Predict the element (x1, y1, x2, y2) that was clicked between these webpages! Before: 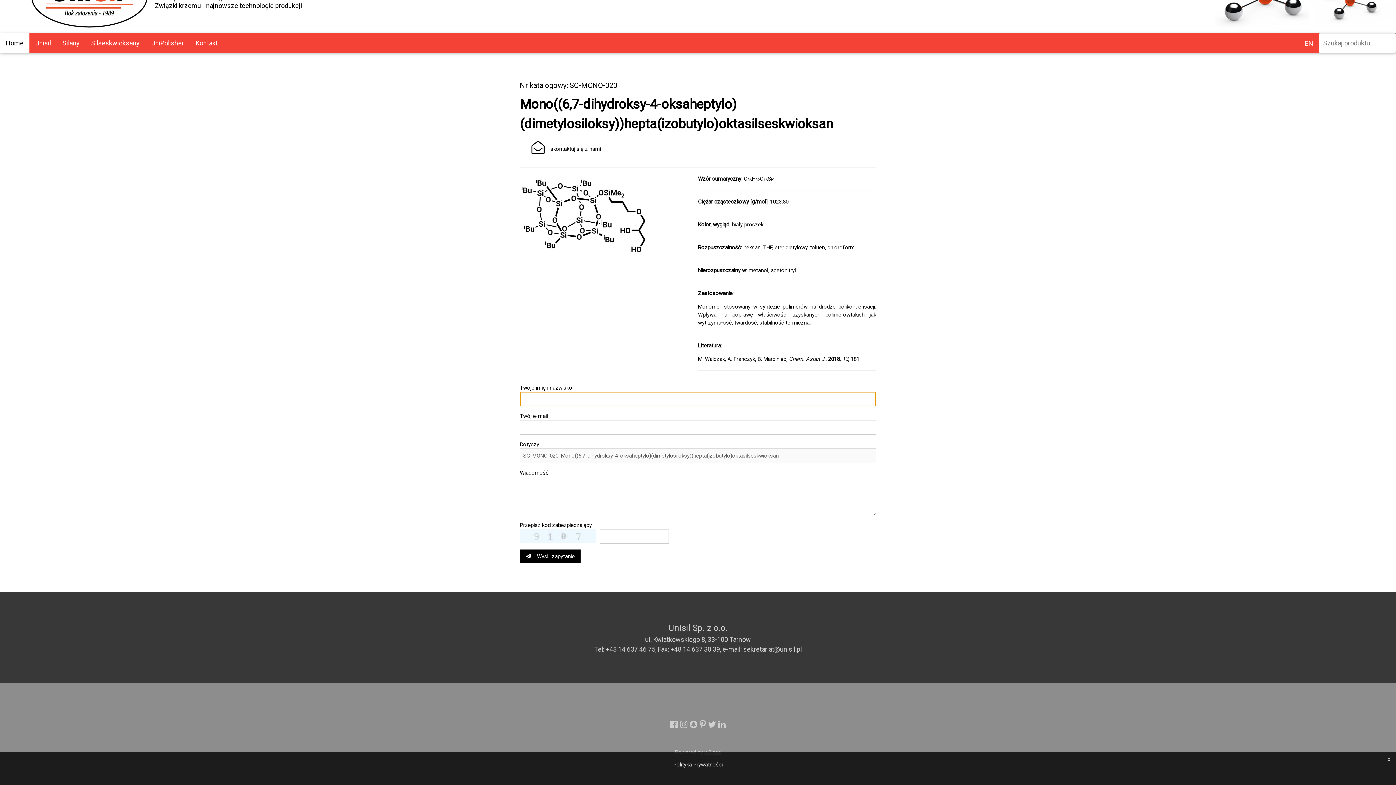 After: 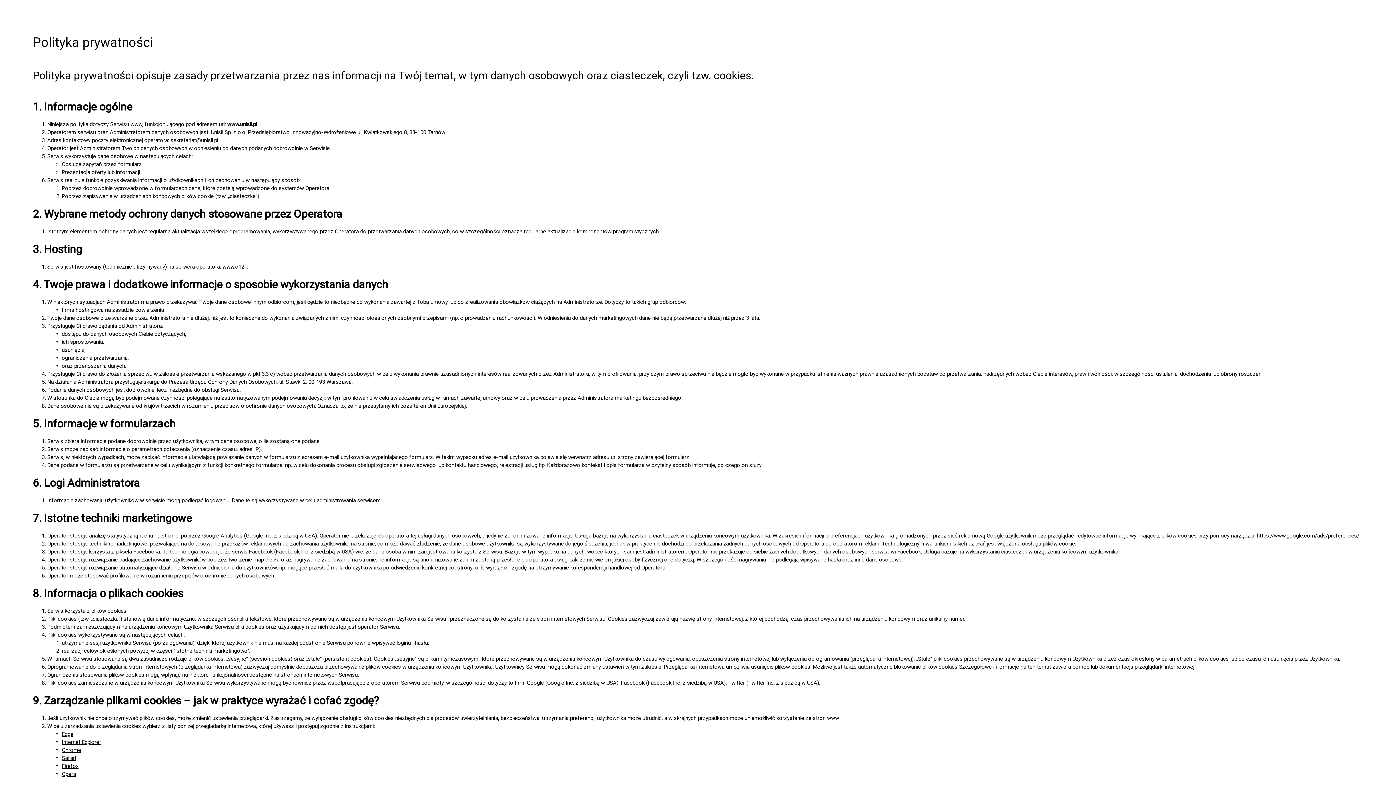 Action: bbox: (673, 761, 722, 768) label: Polityka Prywatności